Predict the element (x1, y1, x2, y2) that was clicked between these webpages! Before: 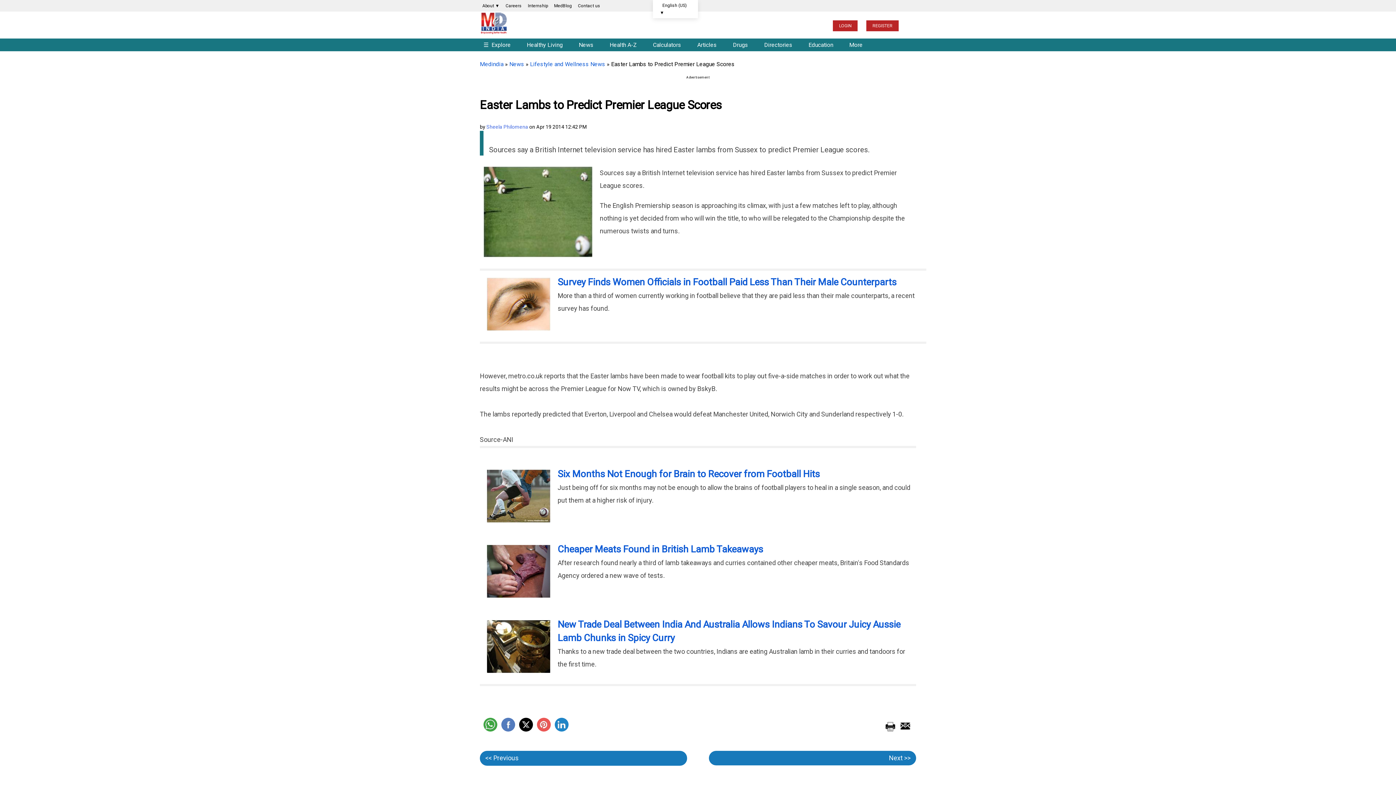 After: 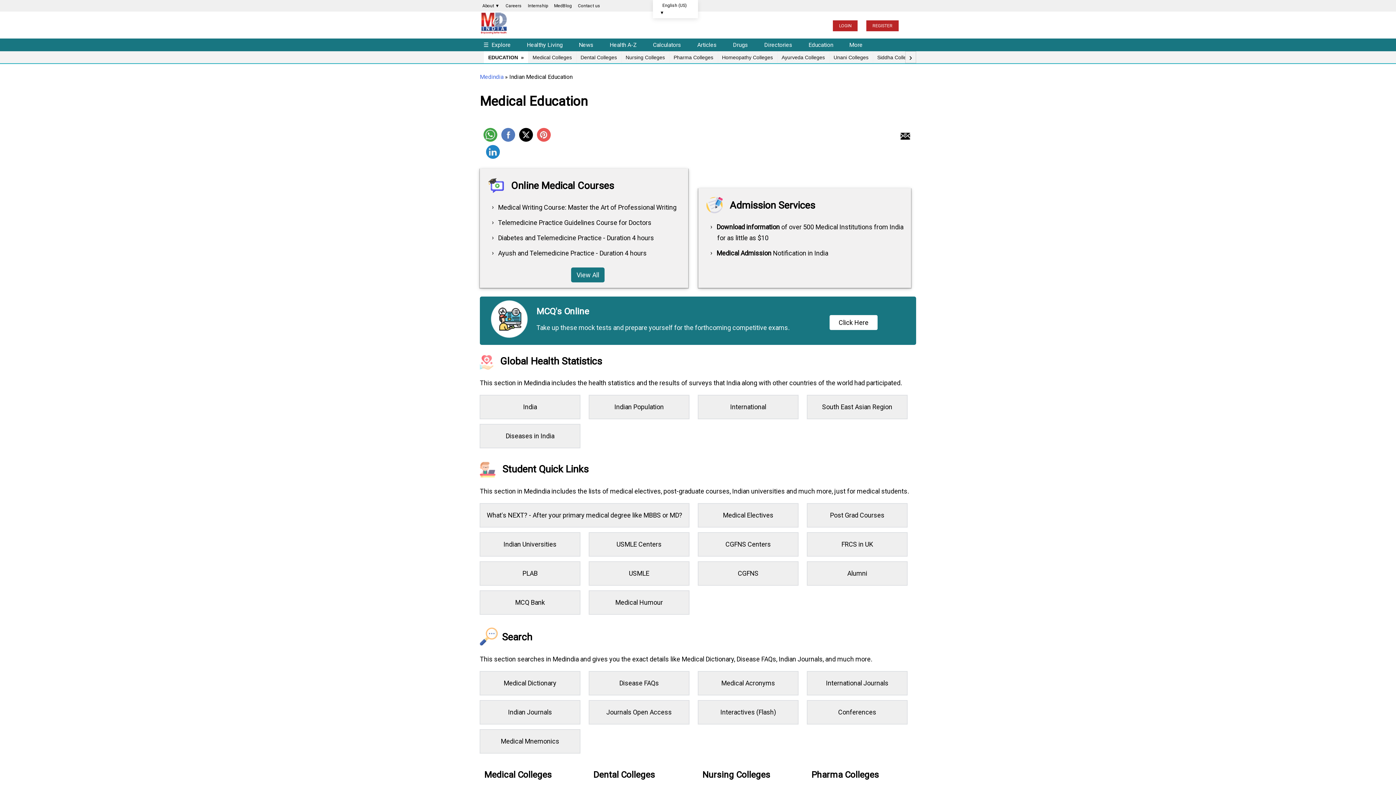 Action: bbox: (805, 37, 844, 52) label: Education